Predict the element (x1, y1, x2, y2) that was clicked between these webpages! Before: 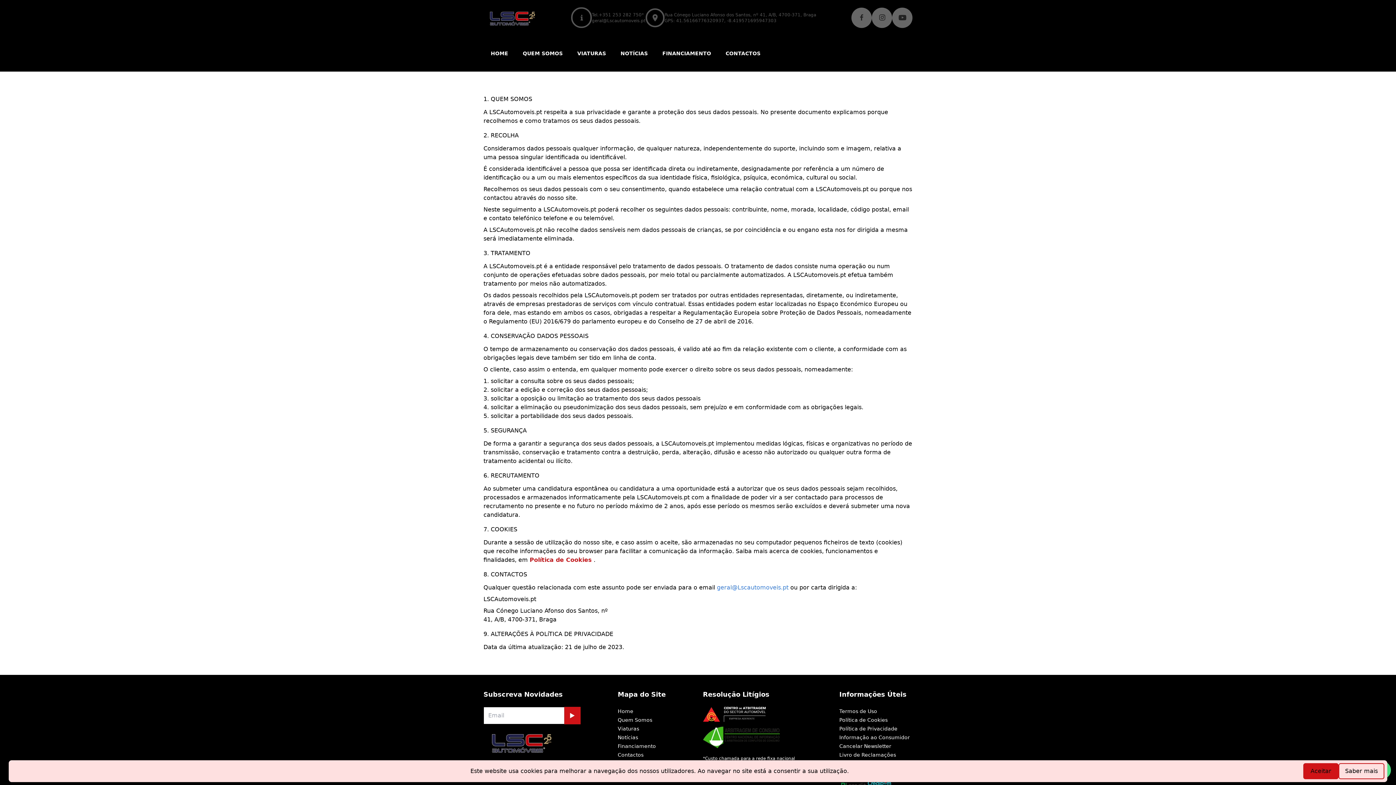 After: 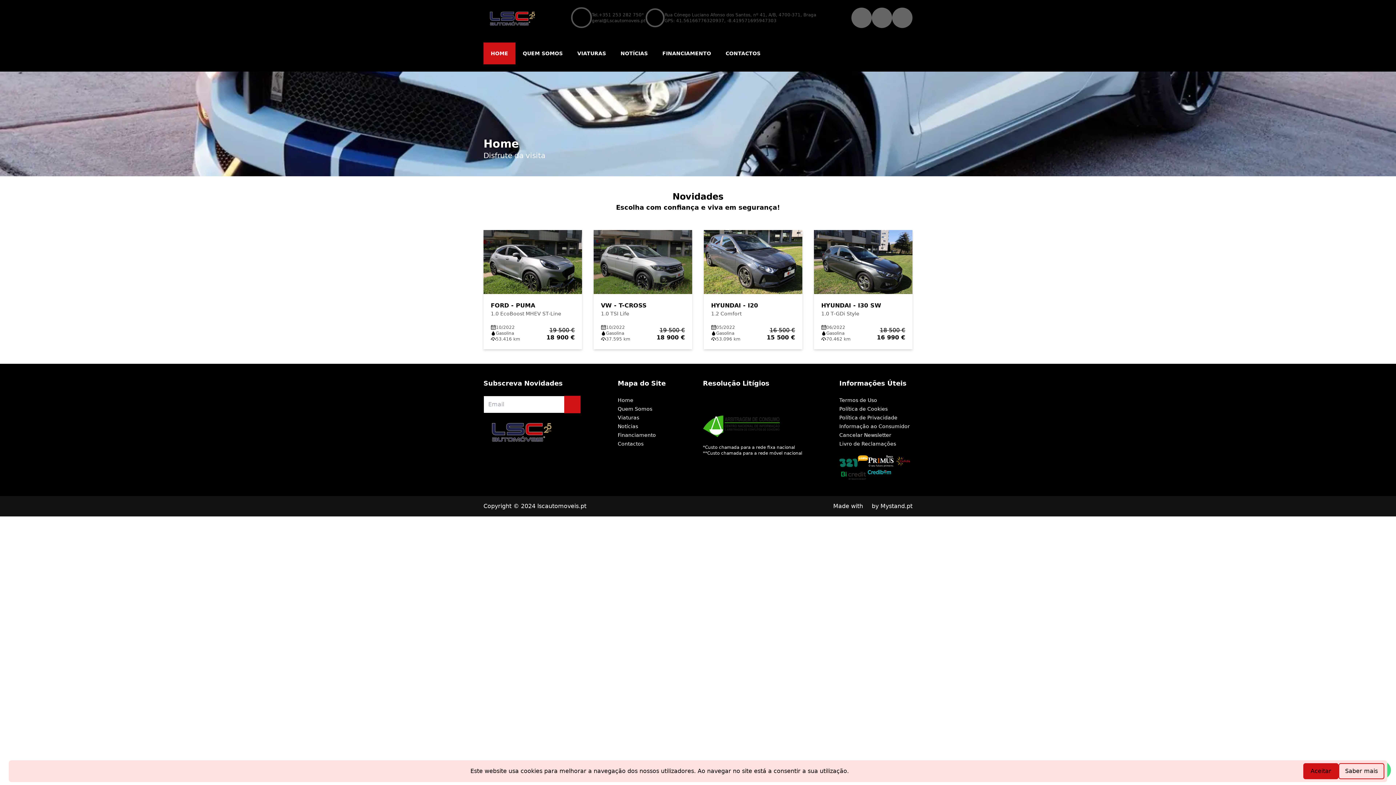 Action: label: HOME bbox: (483, 42, 515, 64)